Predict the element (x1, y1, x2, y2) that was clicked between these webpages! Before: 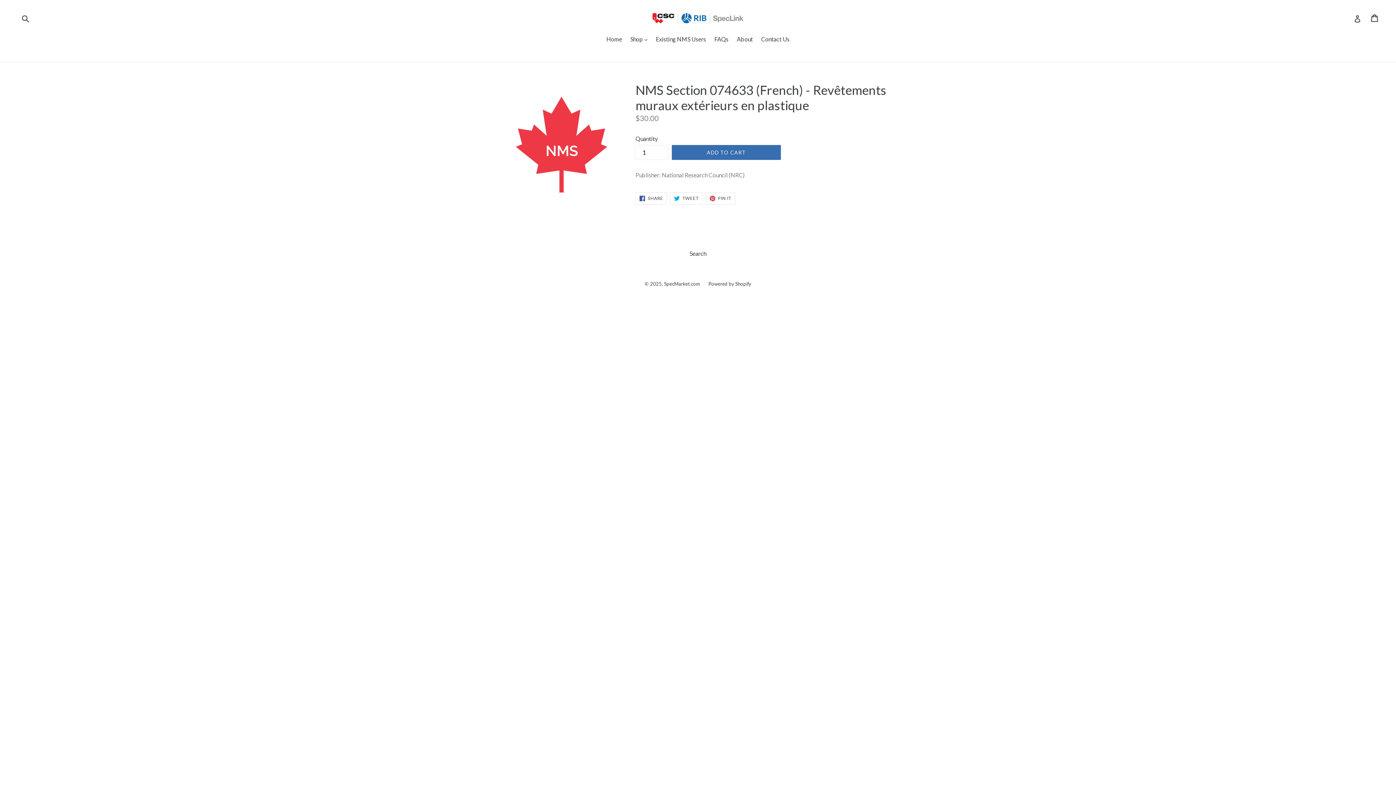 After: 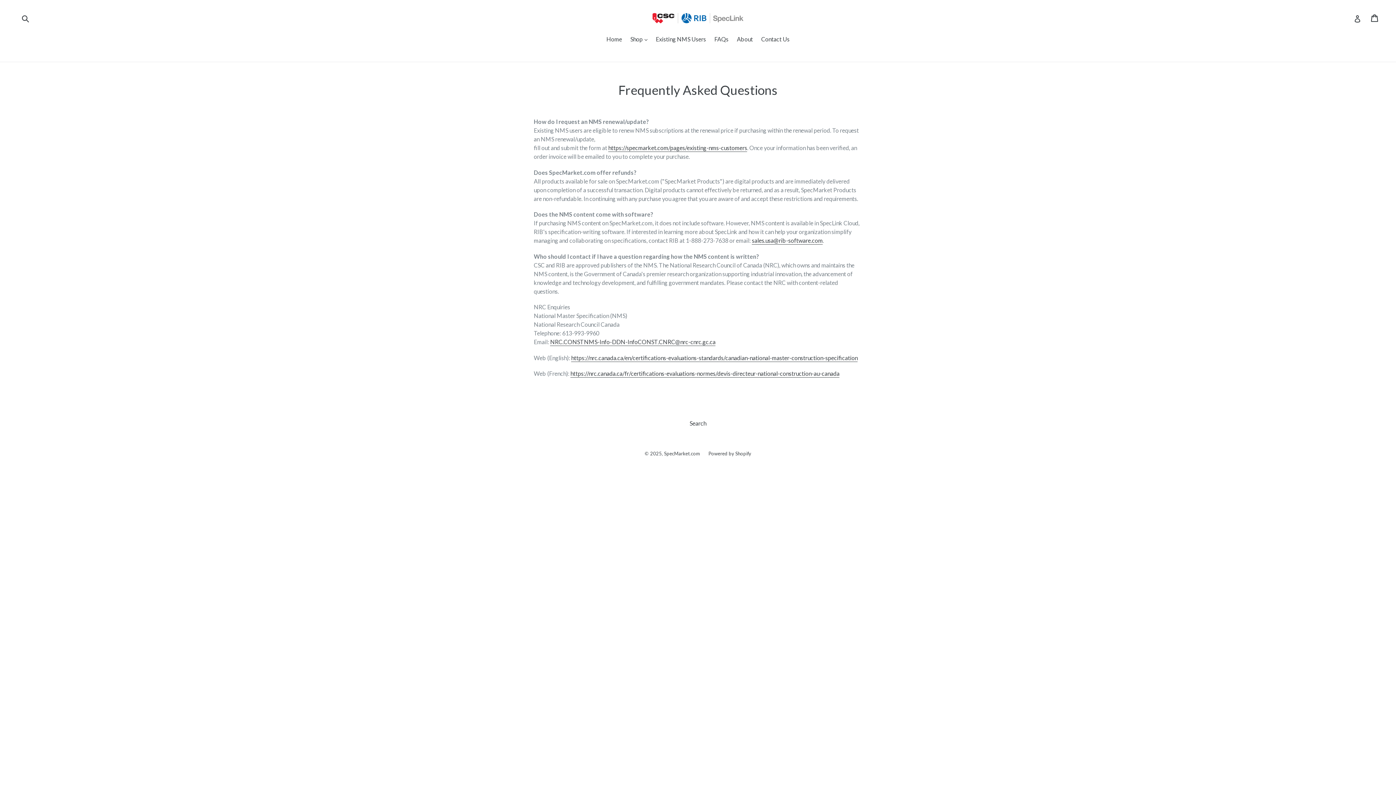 Action: label: FAQs bbox: (710, 35, 732, 44)